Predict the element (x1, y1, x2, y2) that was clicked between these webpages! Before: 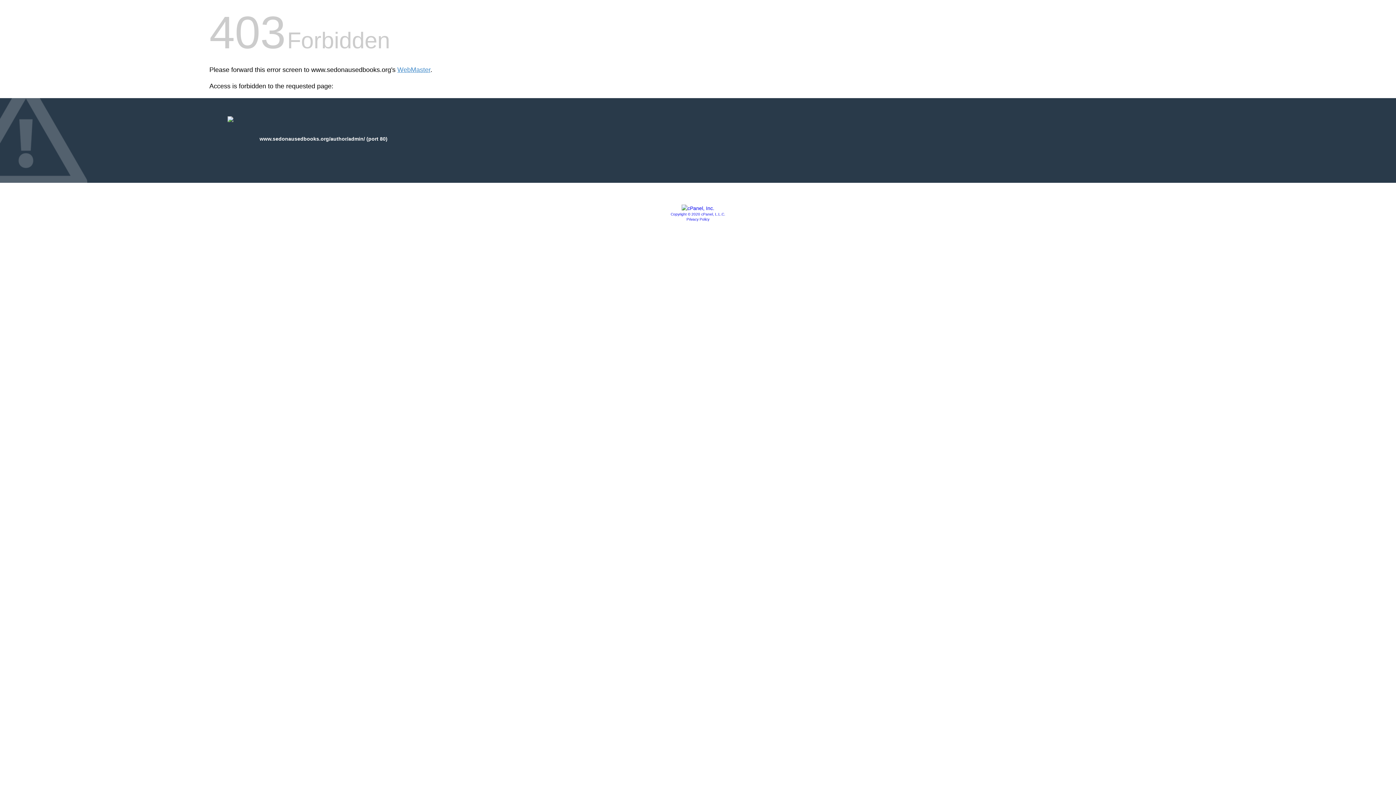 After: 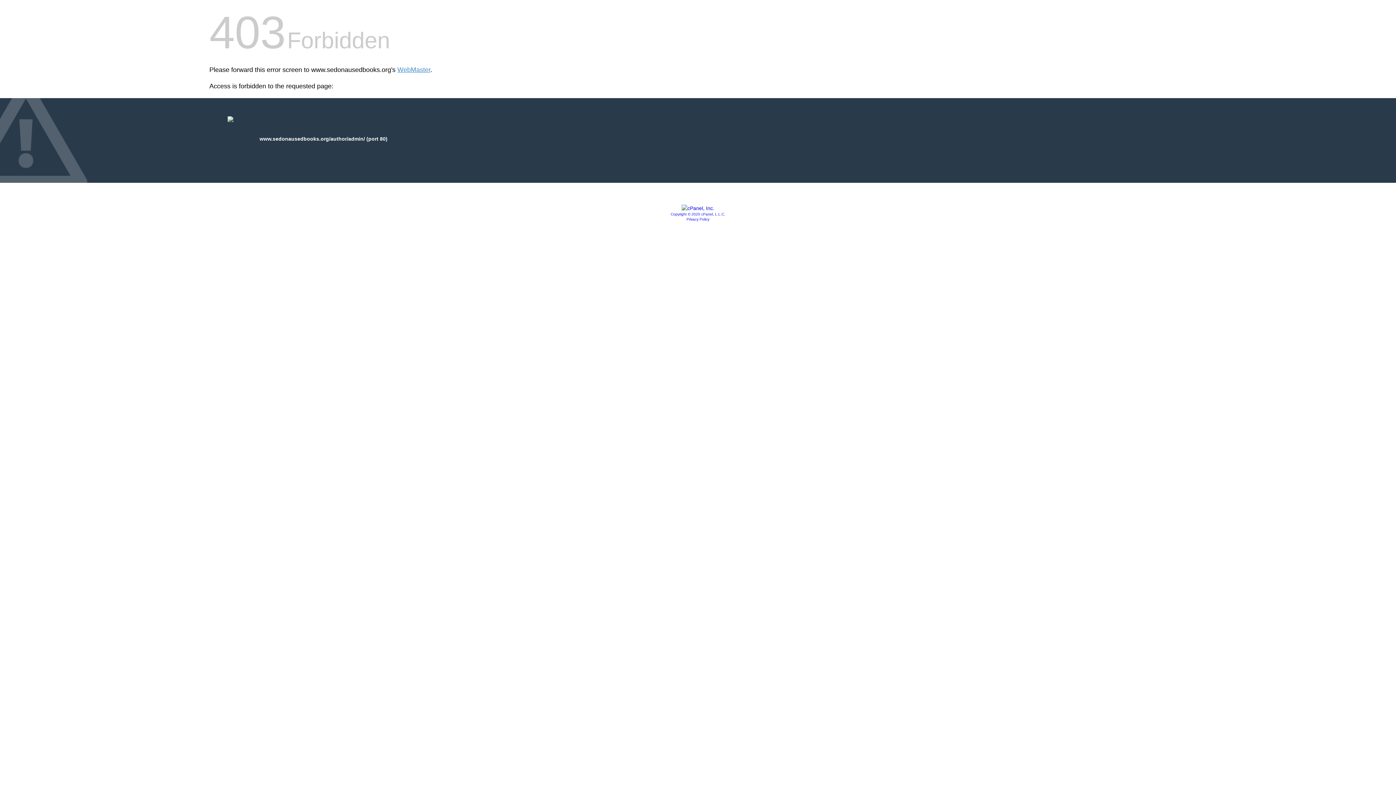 Action: bbox: (681, 205, 714, 211)